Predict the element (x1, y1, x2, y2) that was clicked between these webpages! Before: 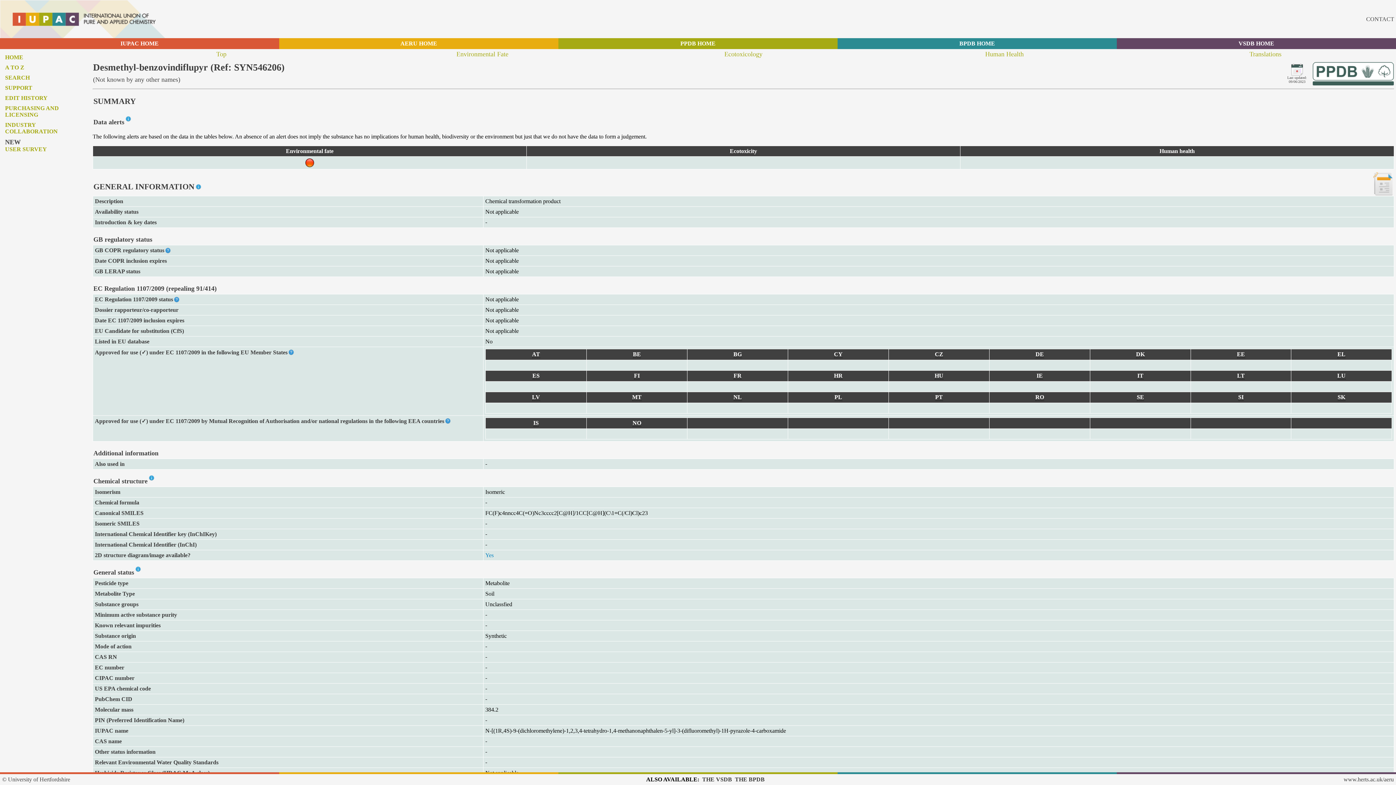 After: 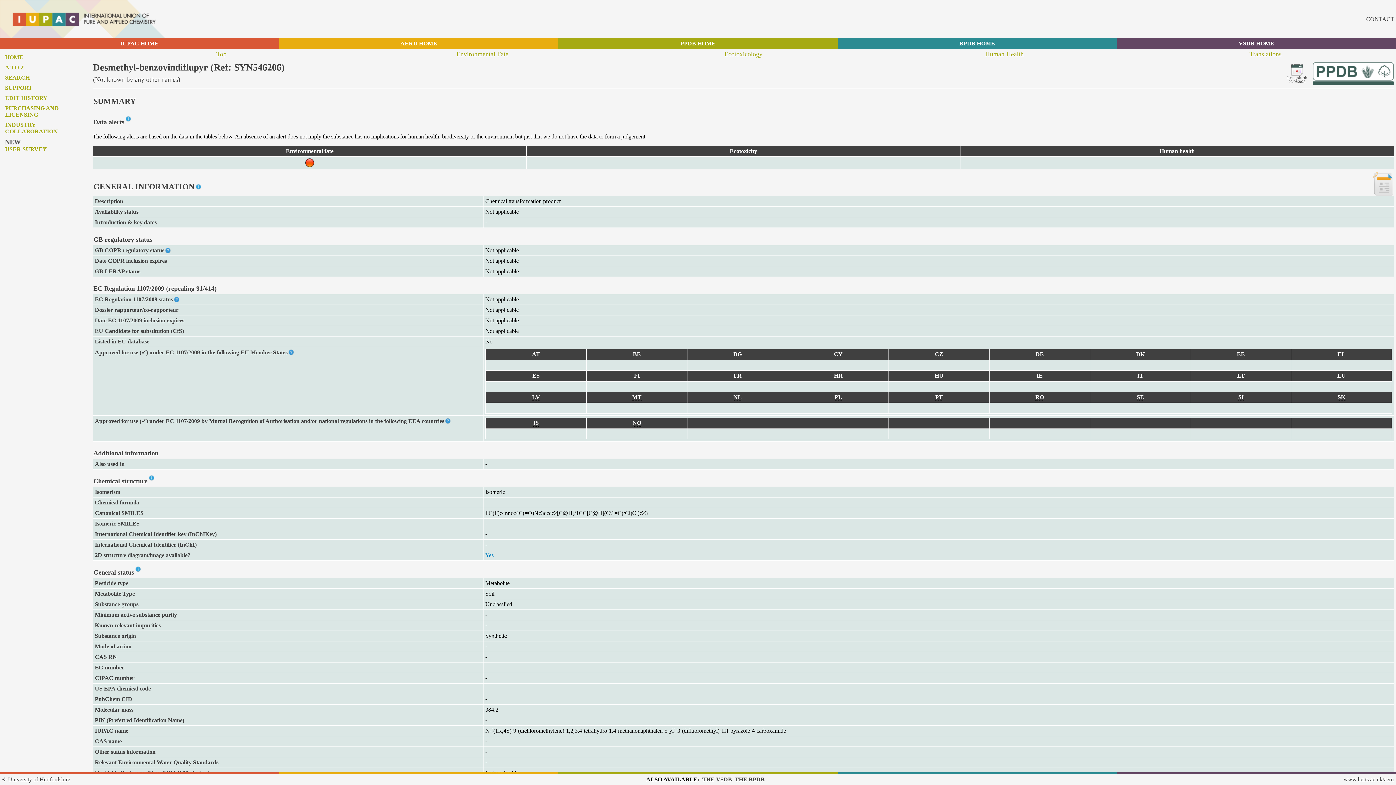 Action: bbox: (288, 350, 294, 356)